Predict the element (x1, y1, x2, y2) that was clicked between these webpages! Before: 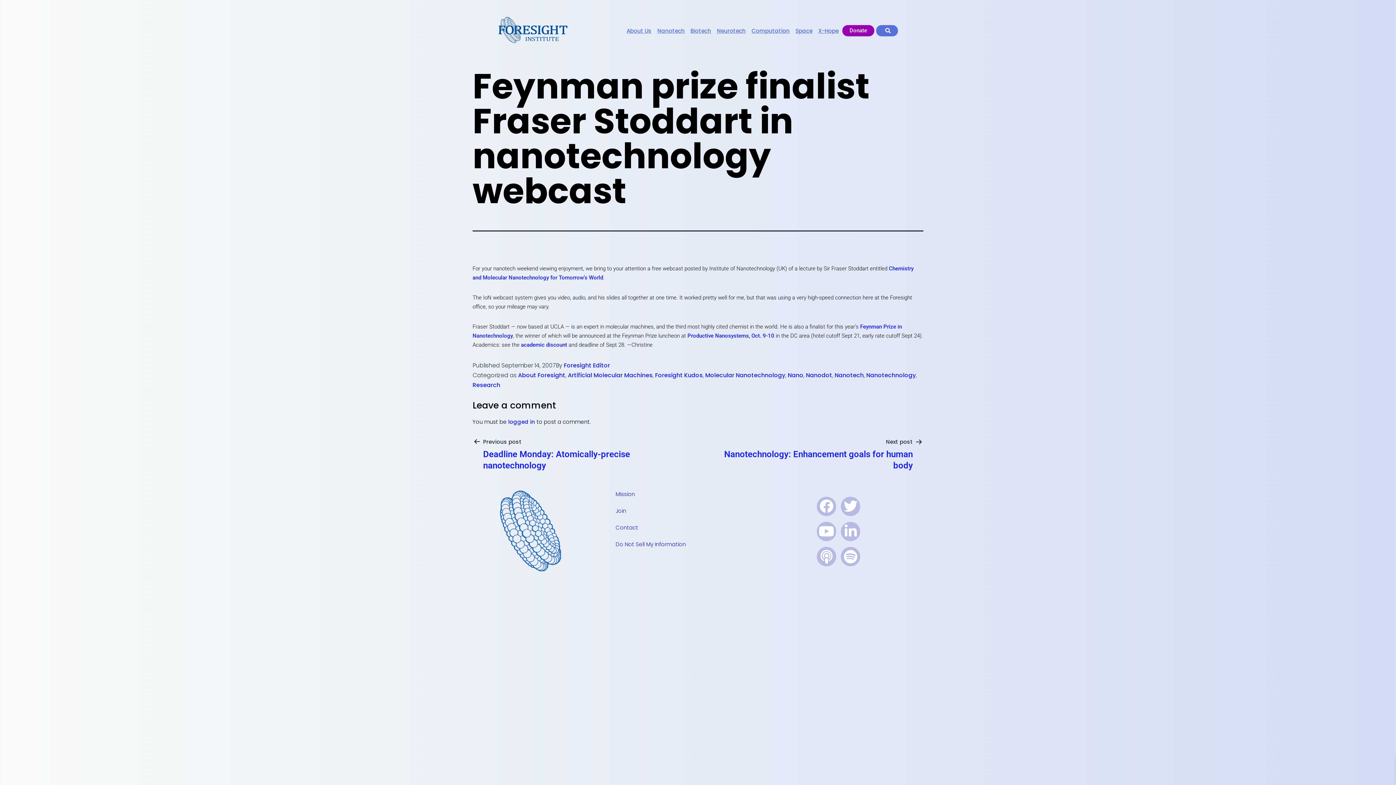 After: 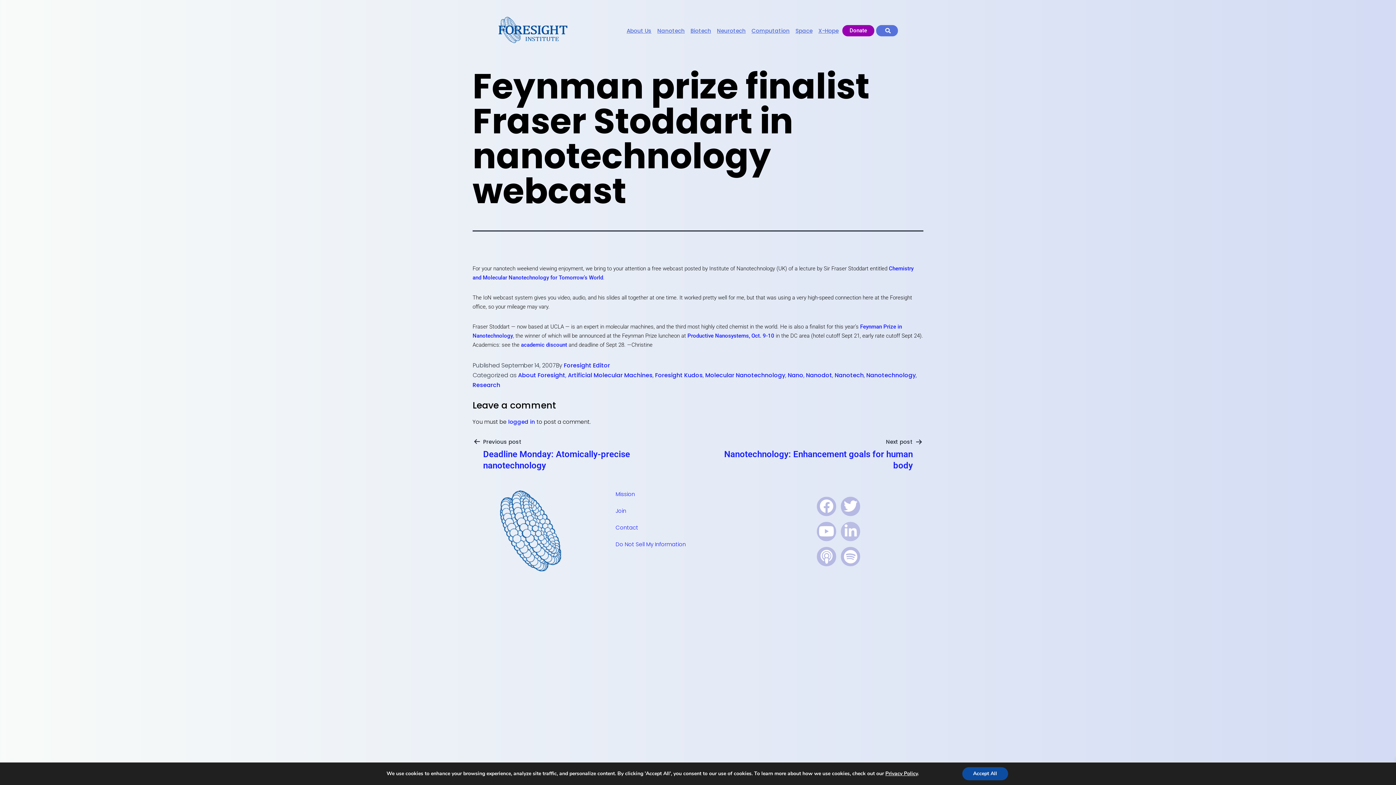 Action: label: Linkedin bbox: (841, 522, 860, 541)